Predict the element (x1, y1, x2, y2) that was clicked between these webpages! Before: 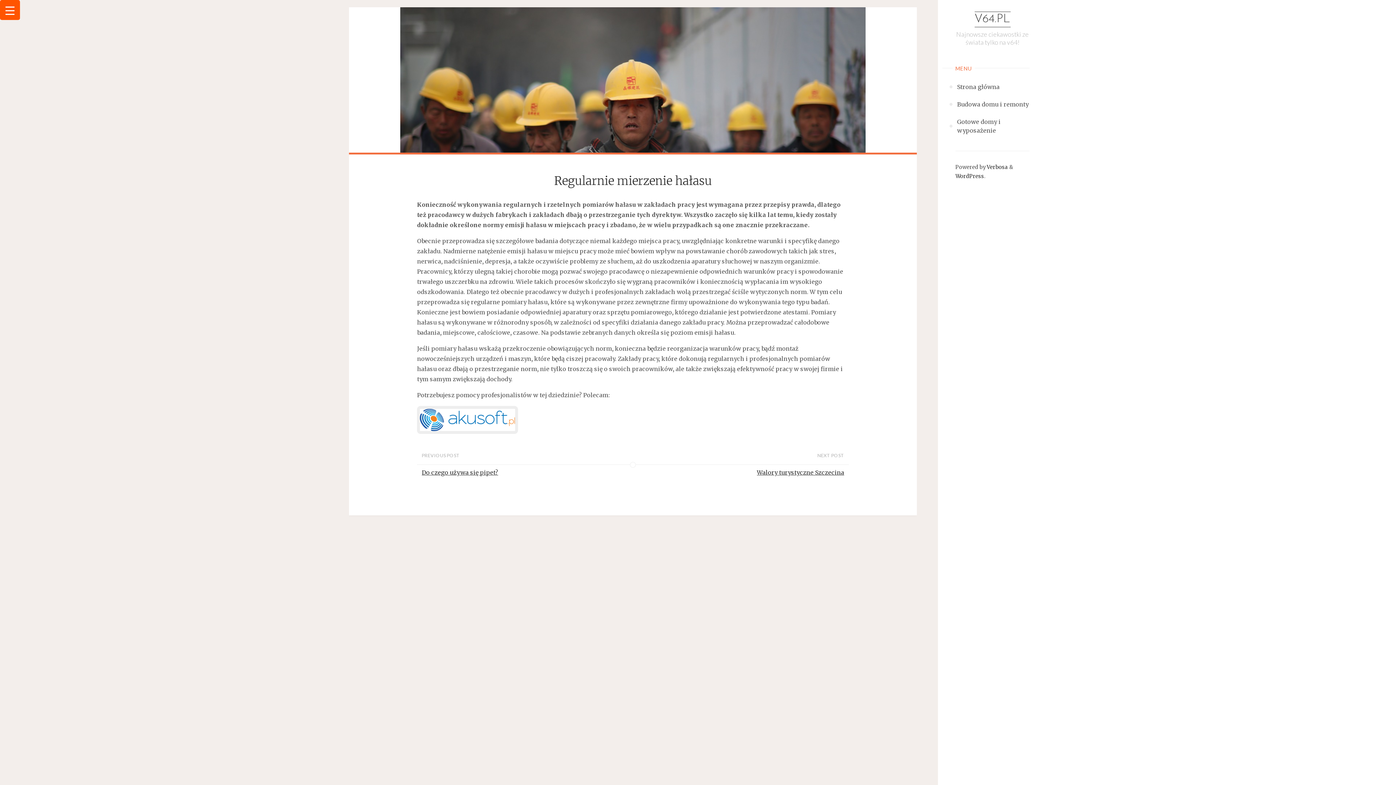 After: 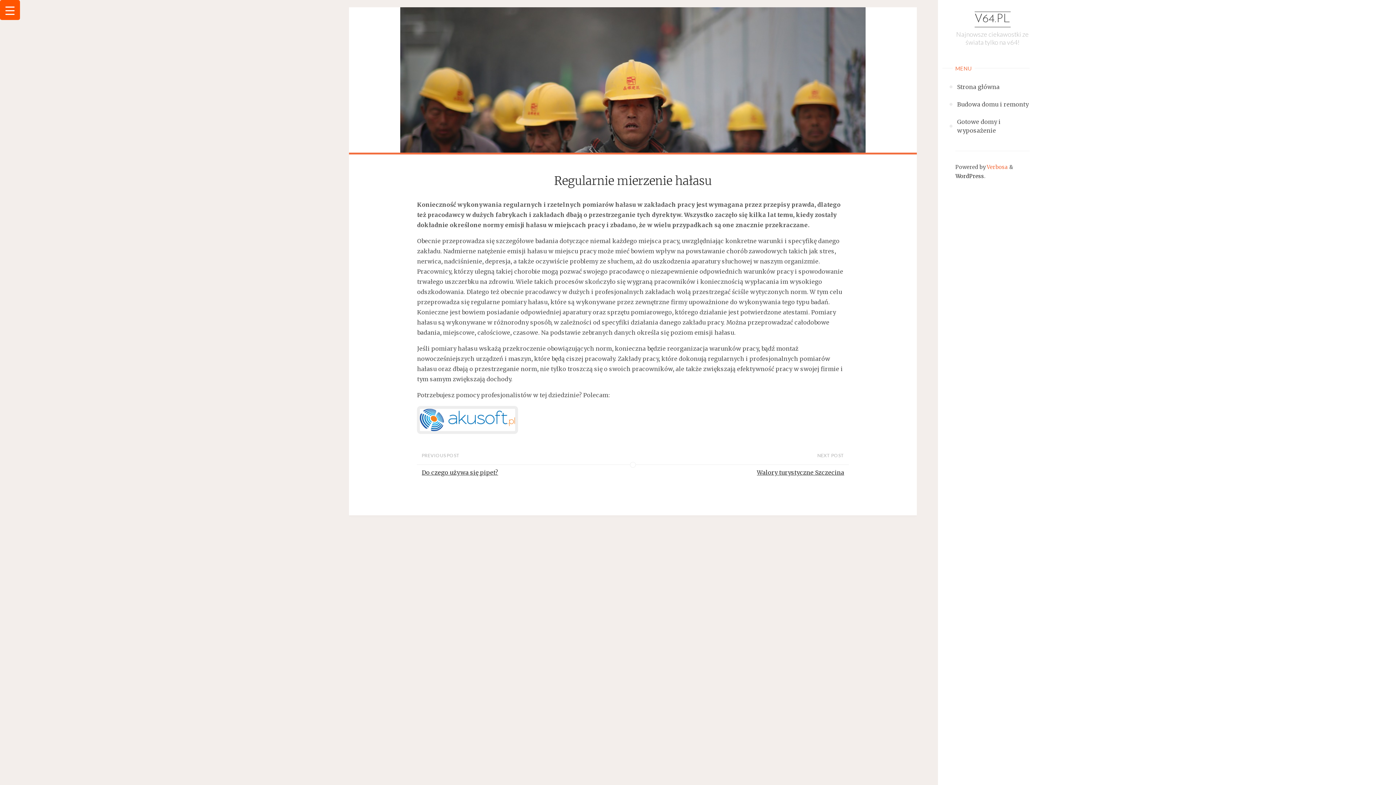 Action: label:  Verbosa bbox: (985, 164, 1008, 170)